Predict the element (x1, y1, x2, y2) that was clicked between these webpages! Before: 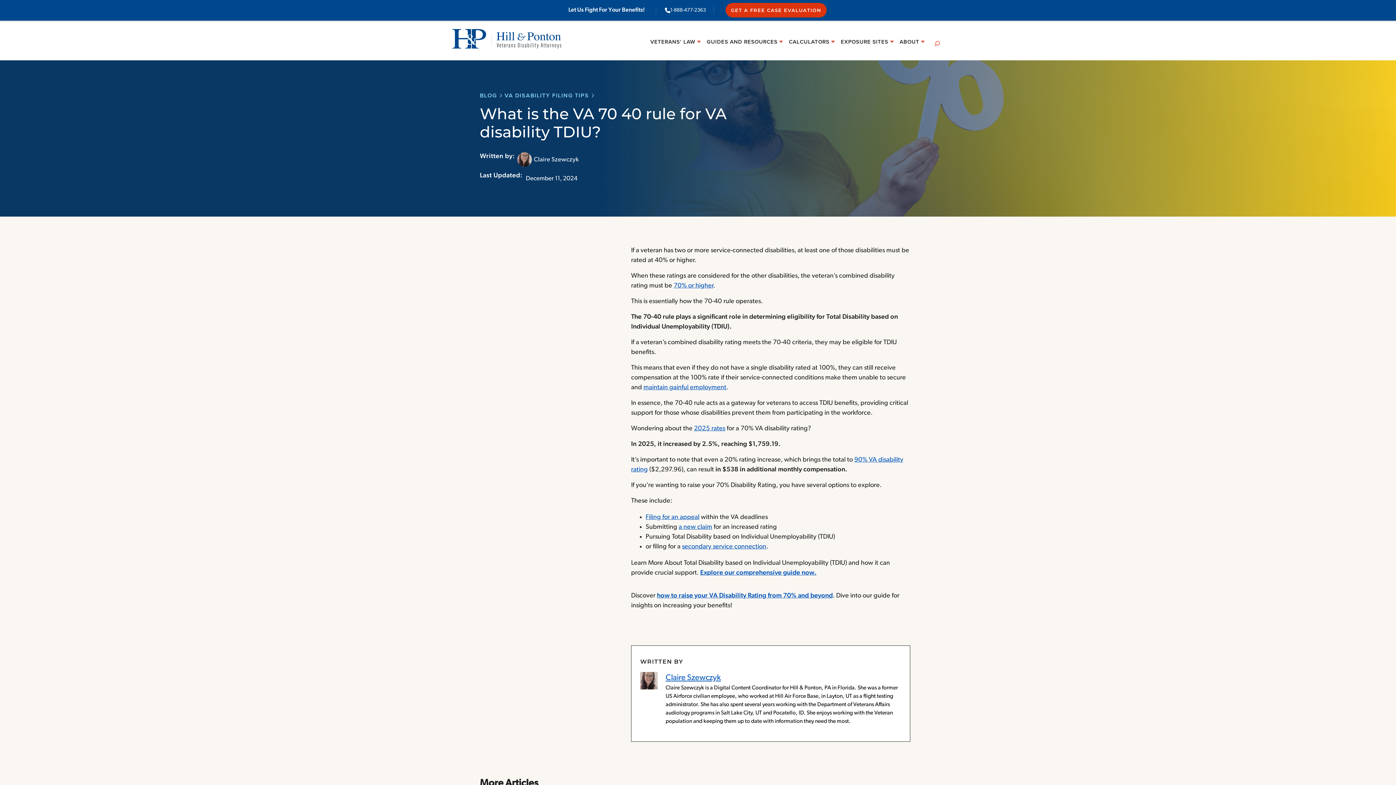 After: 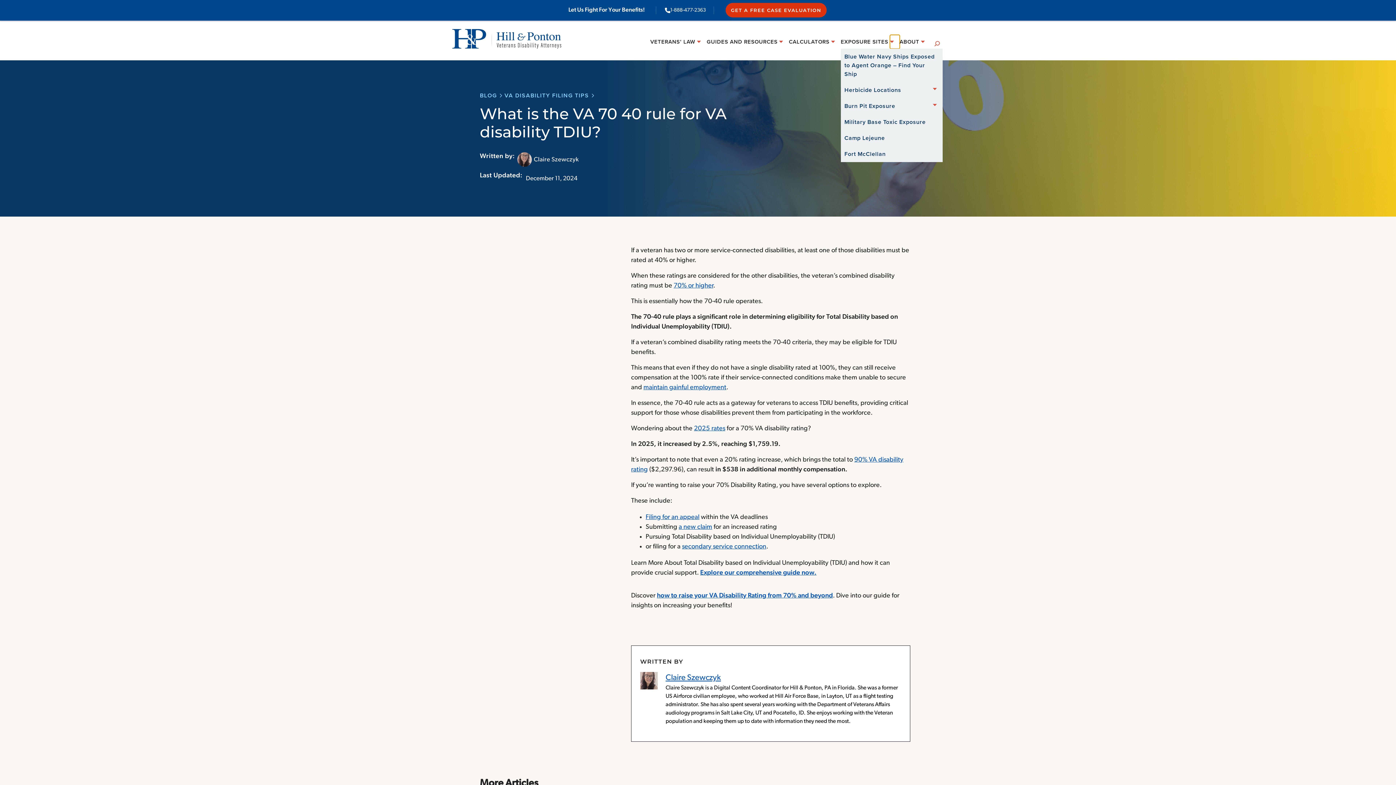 Action: bbox: (890, 34, 899, 48) label: Toggle Exposure Sites submenu